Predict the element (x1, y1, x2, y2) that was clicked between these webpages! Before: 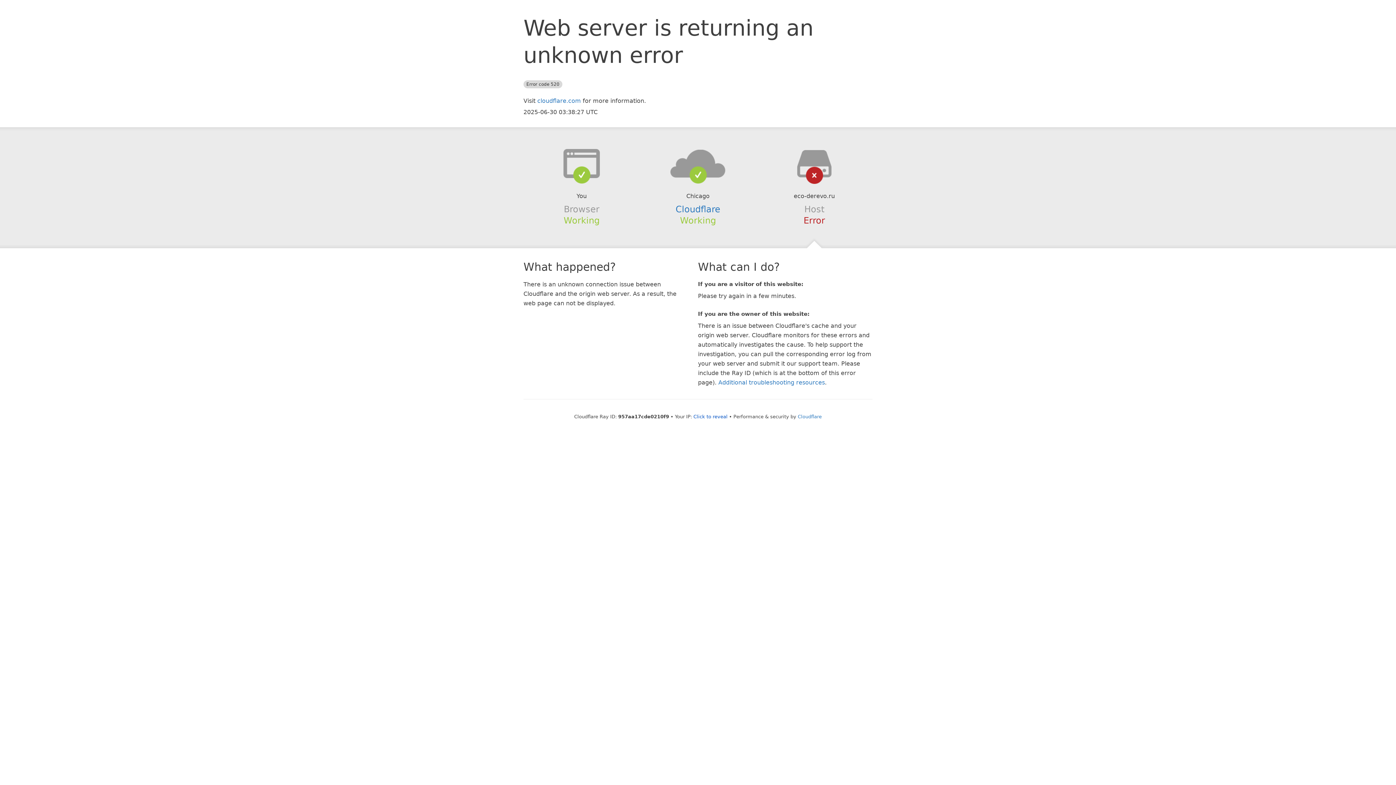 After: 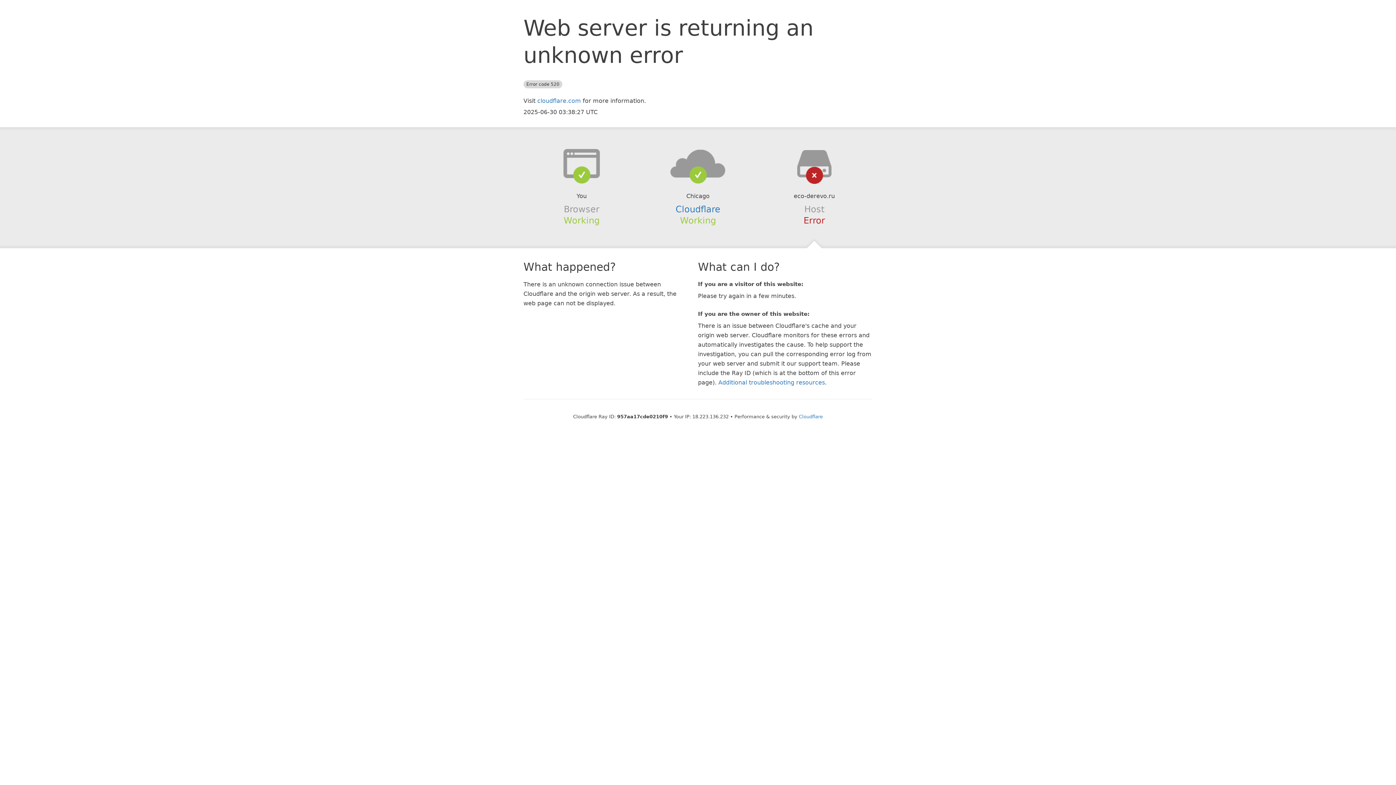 Action: label: Click to reveal bbox: (693, 414, 727, 419)